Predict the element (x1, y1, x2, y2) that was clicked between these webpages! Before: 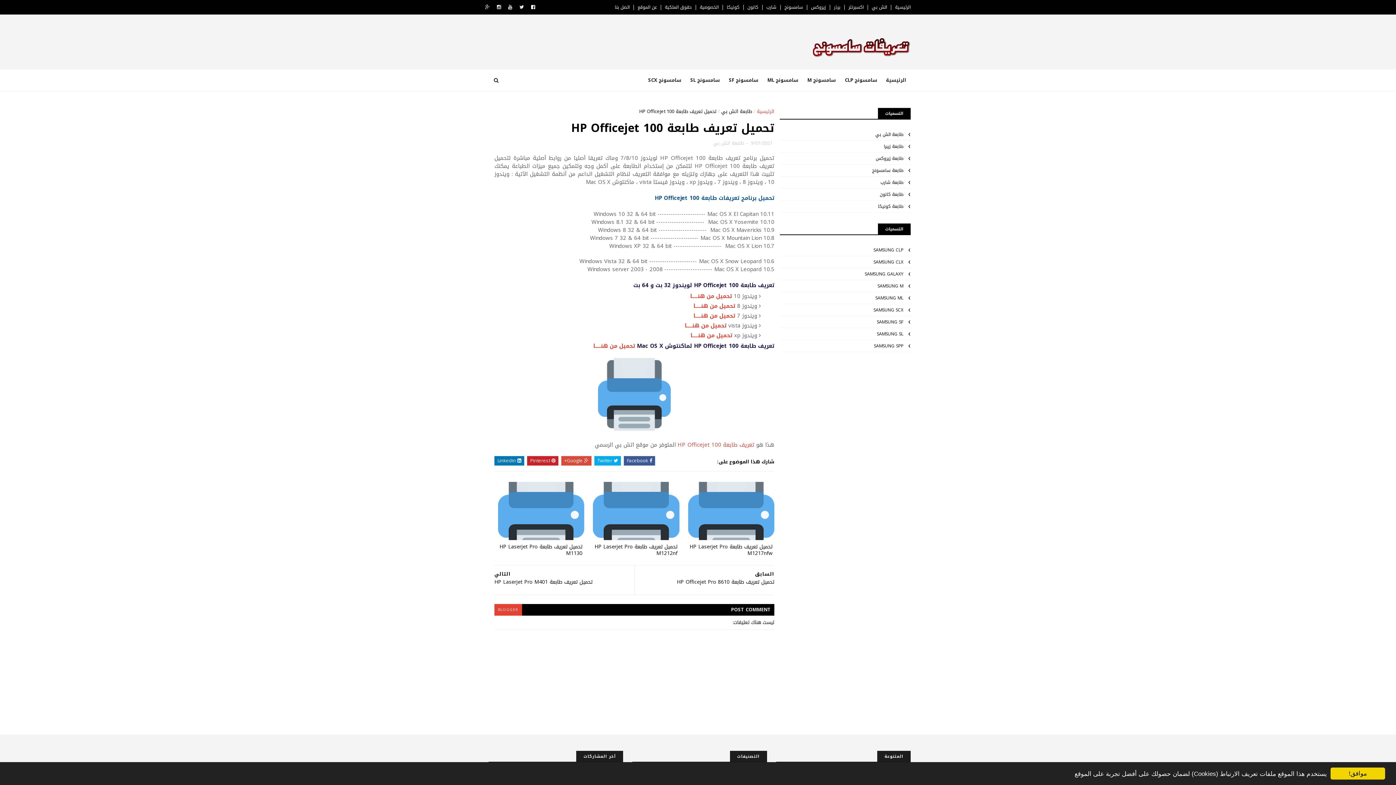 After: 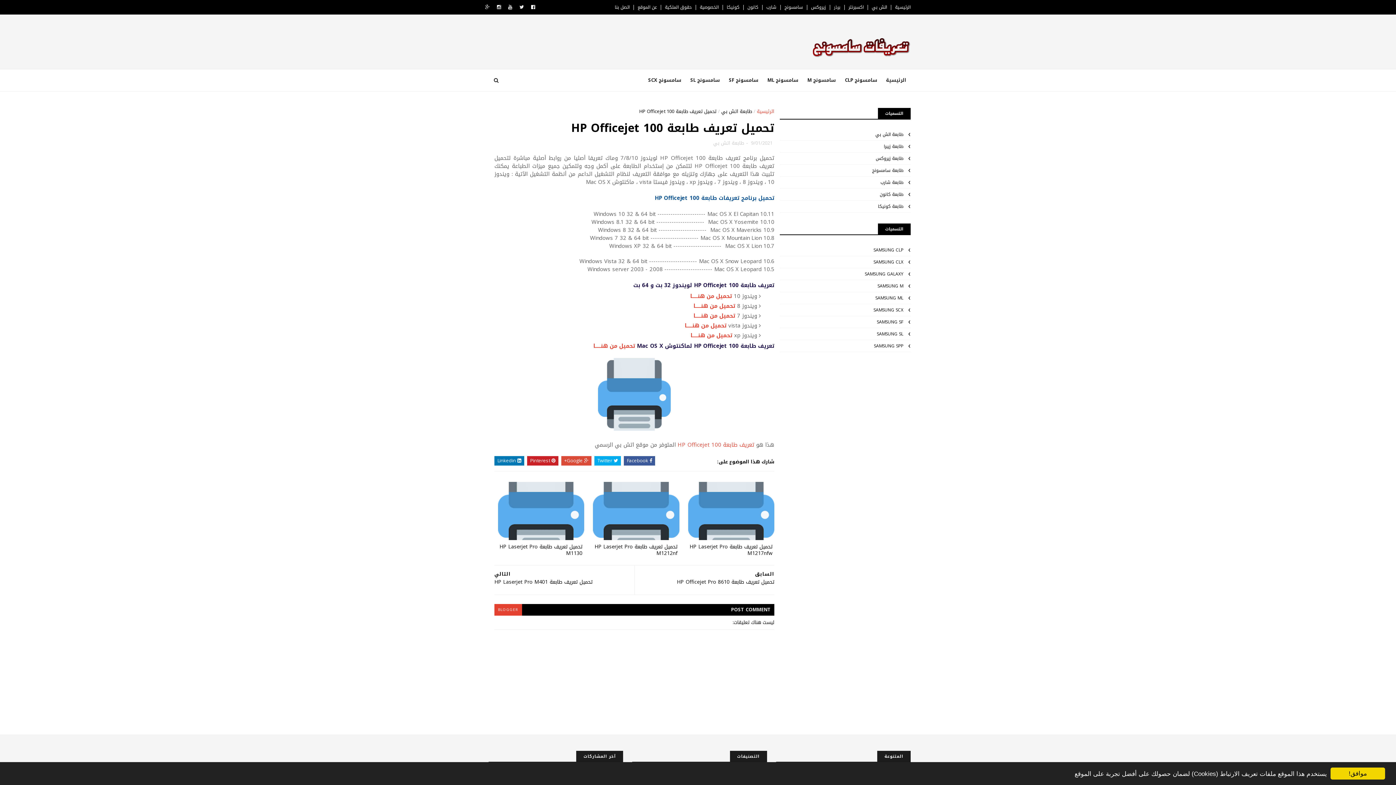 Action: bbox: (677, 440, 754, 450) label: تعريف طابعة HP Officejet 100